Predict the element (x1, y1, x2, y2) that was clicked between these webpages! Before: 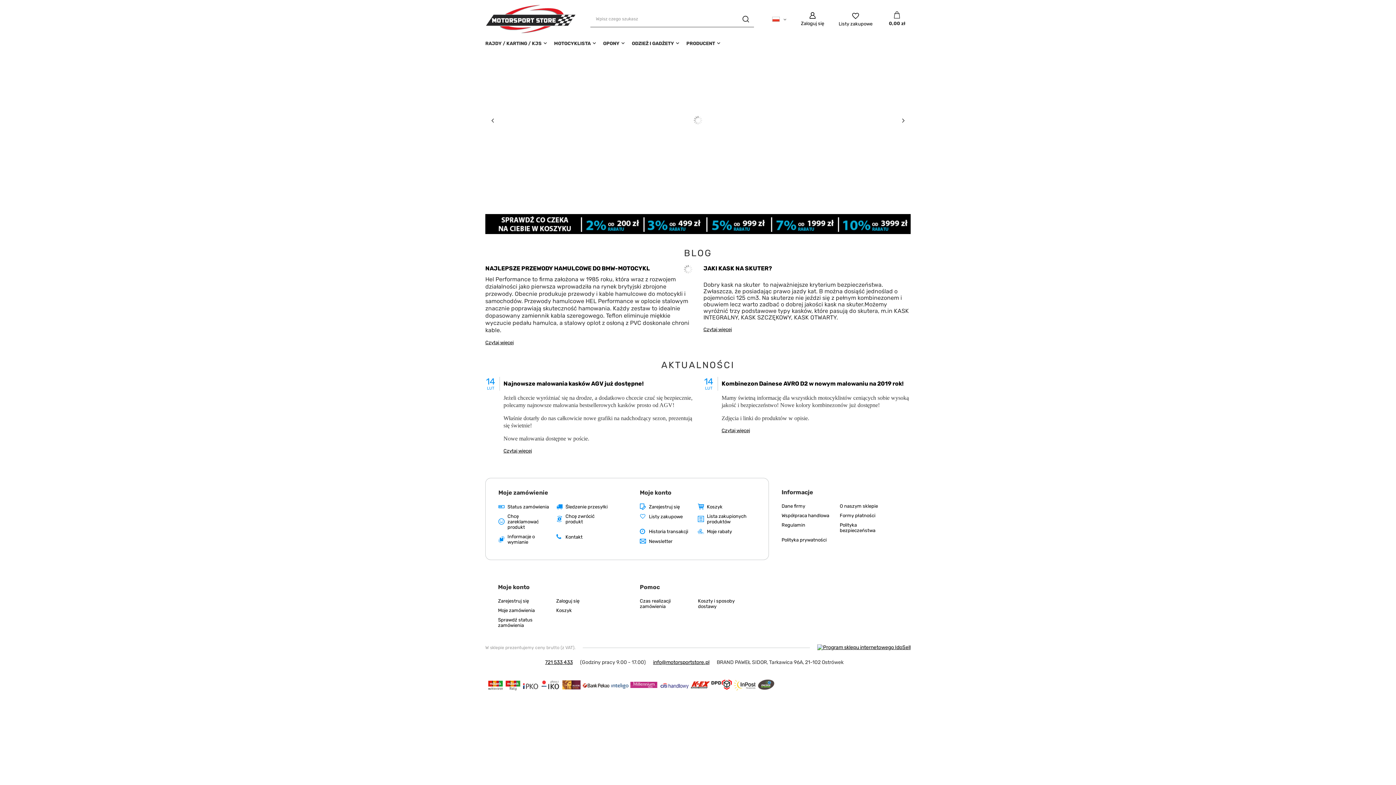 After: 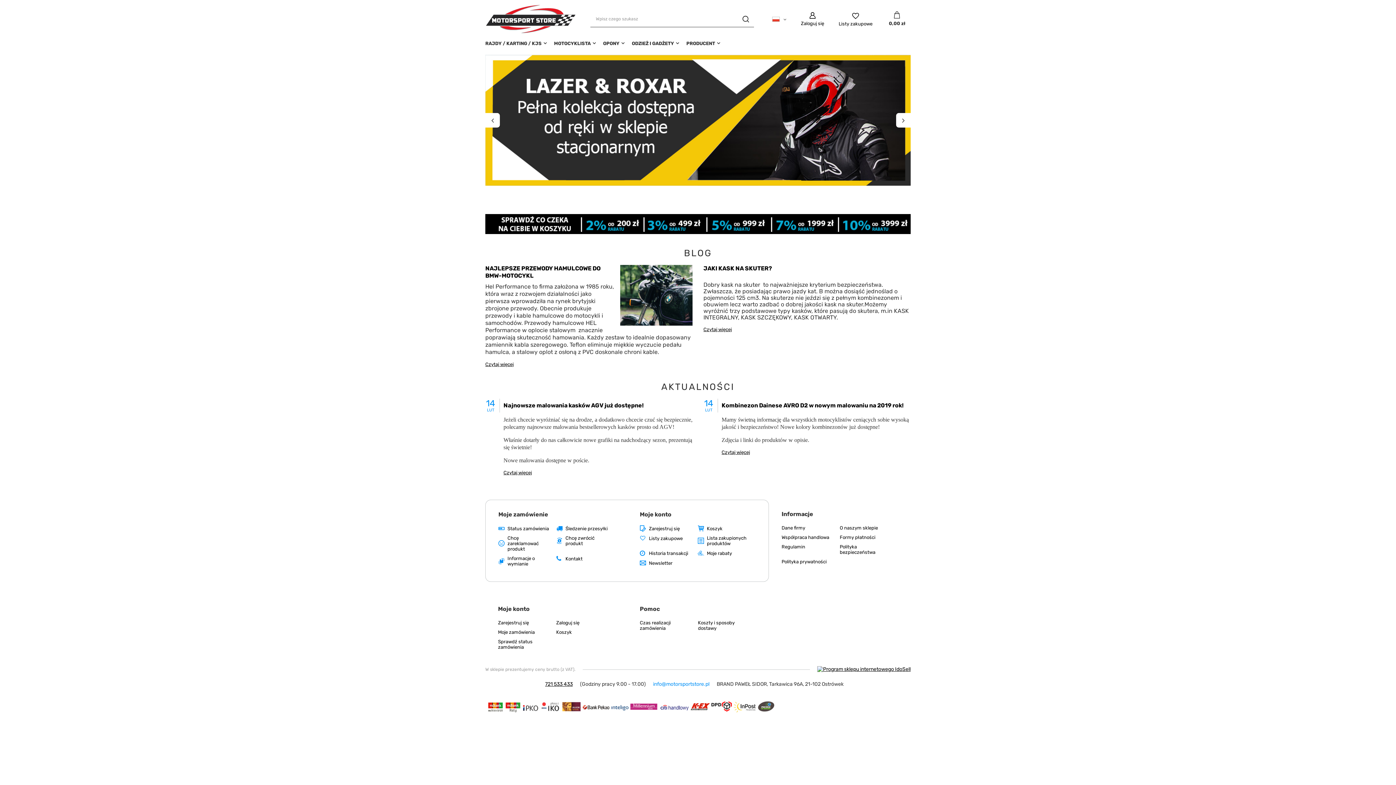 Action: bbox: (653, 659, 709, 665) label: info@motorsportstore.pl